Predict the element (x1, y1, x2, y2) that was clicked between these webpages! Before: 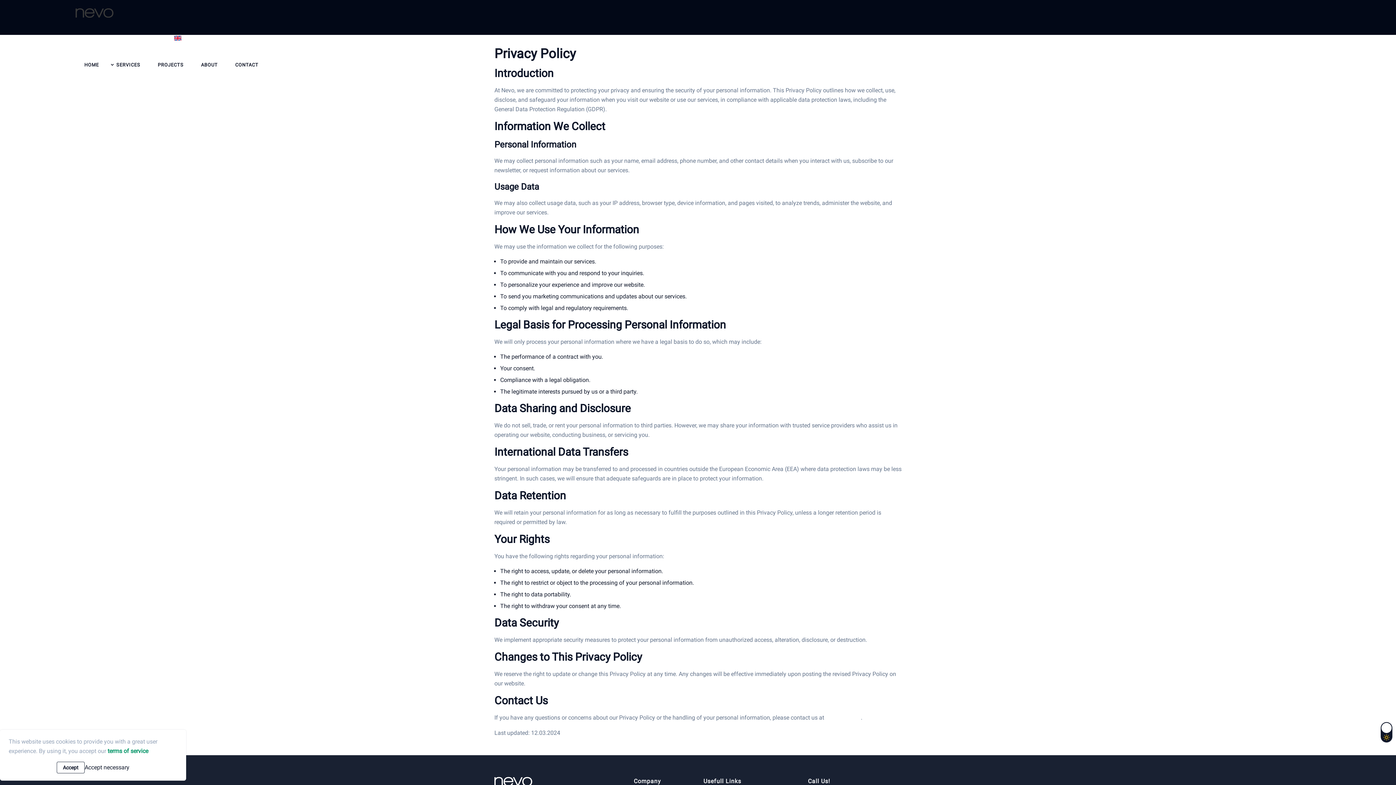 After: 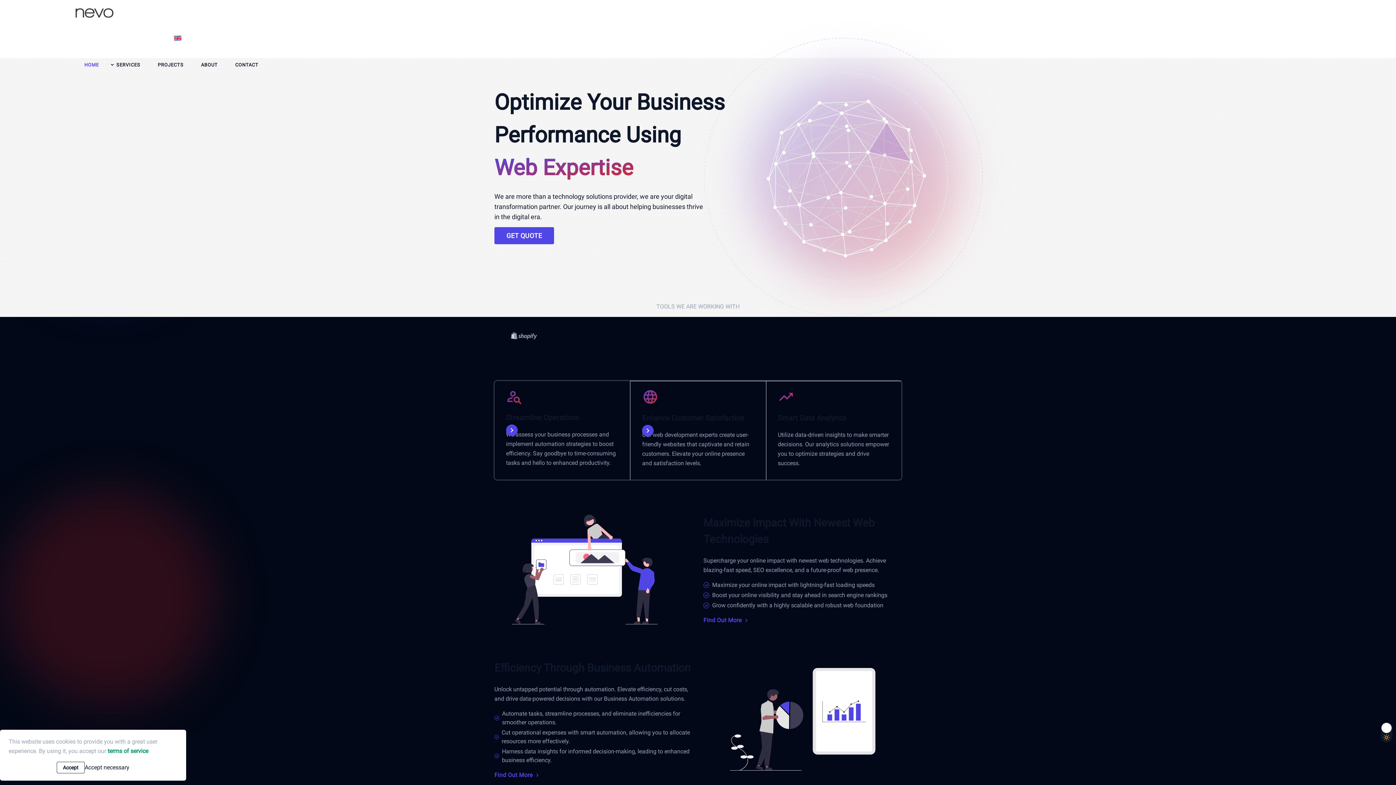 Action: label: Nevo bbox: (75, 7, 118, 17)